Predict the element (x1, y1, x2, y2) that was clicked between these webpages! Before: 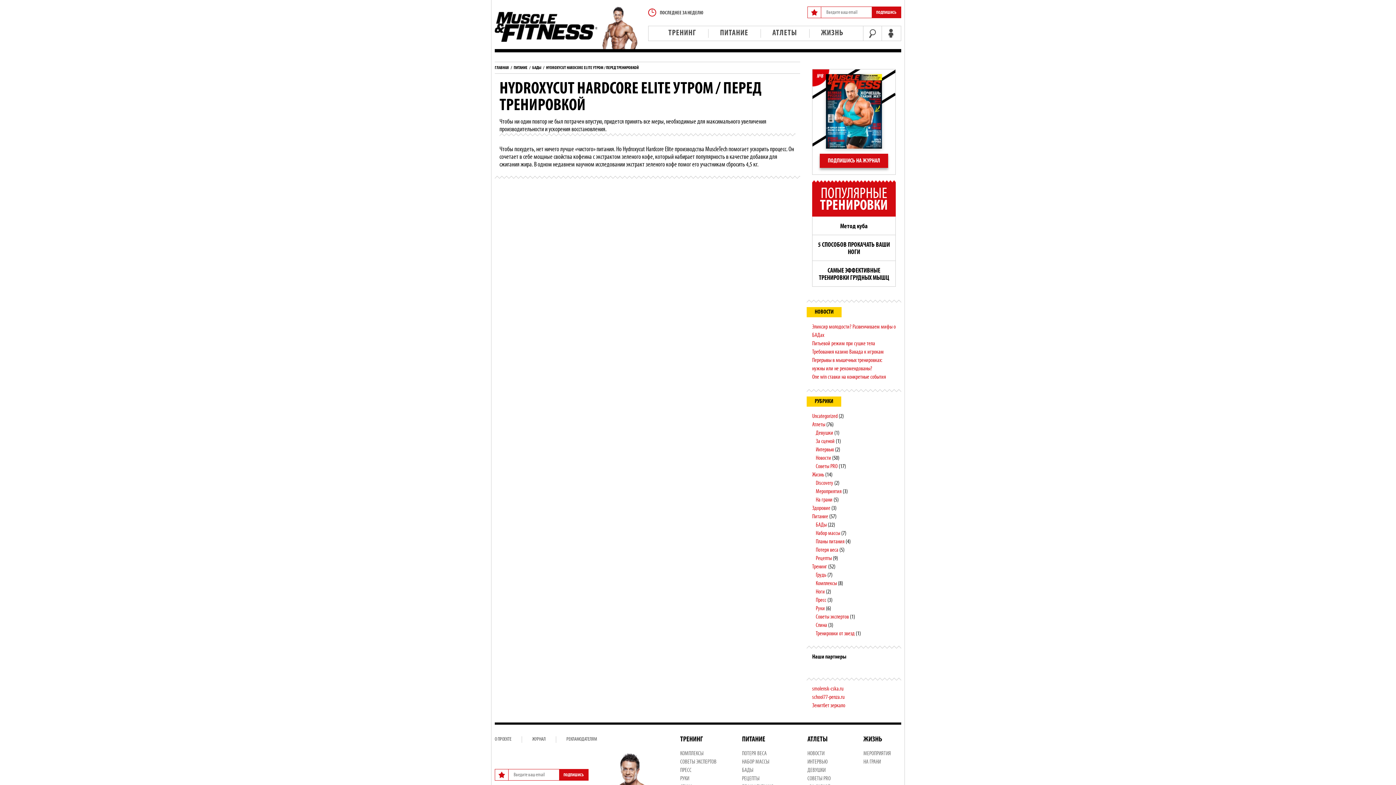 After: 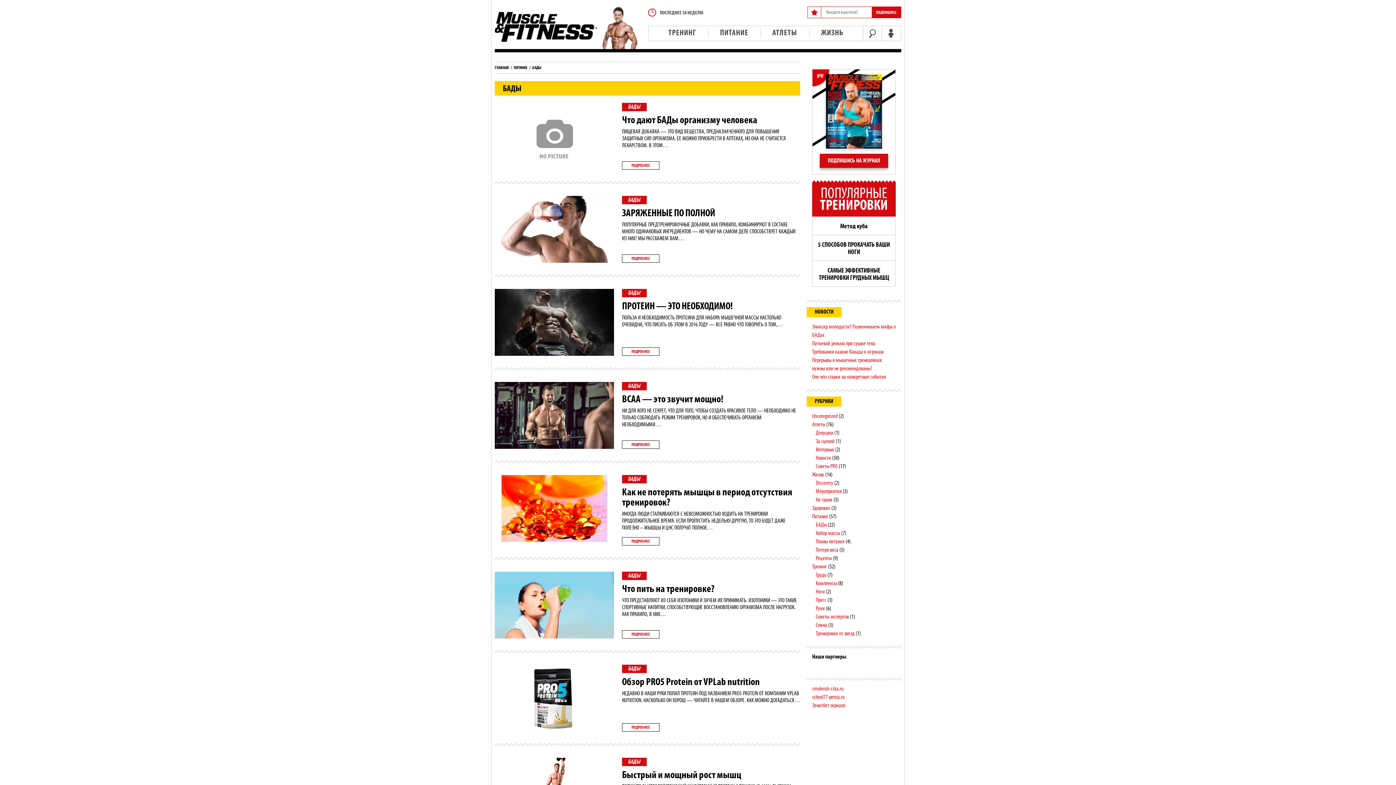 Action: label: БАДЫ bbox: (742, 768, 753, 773)